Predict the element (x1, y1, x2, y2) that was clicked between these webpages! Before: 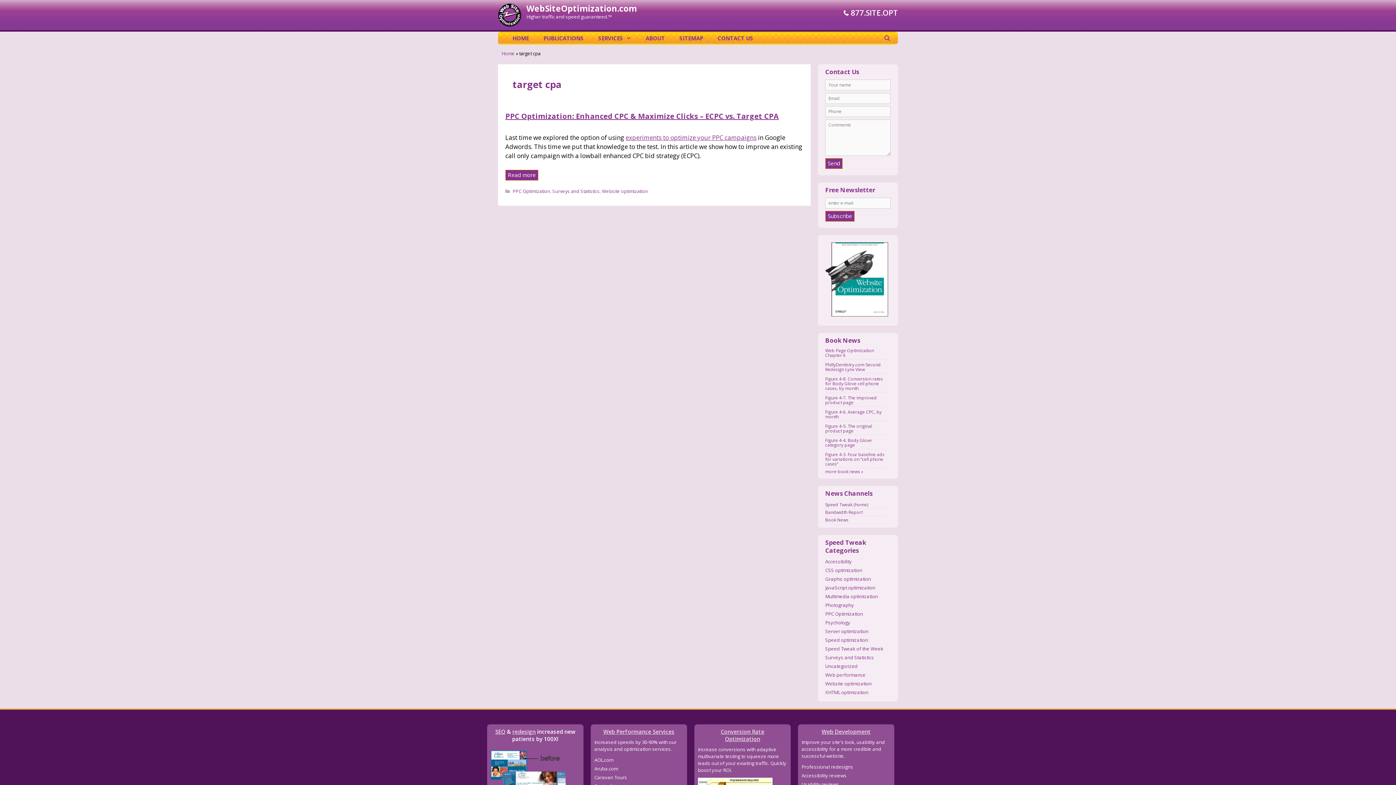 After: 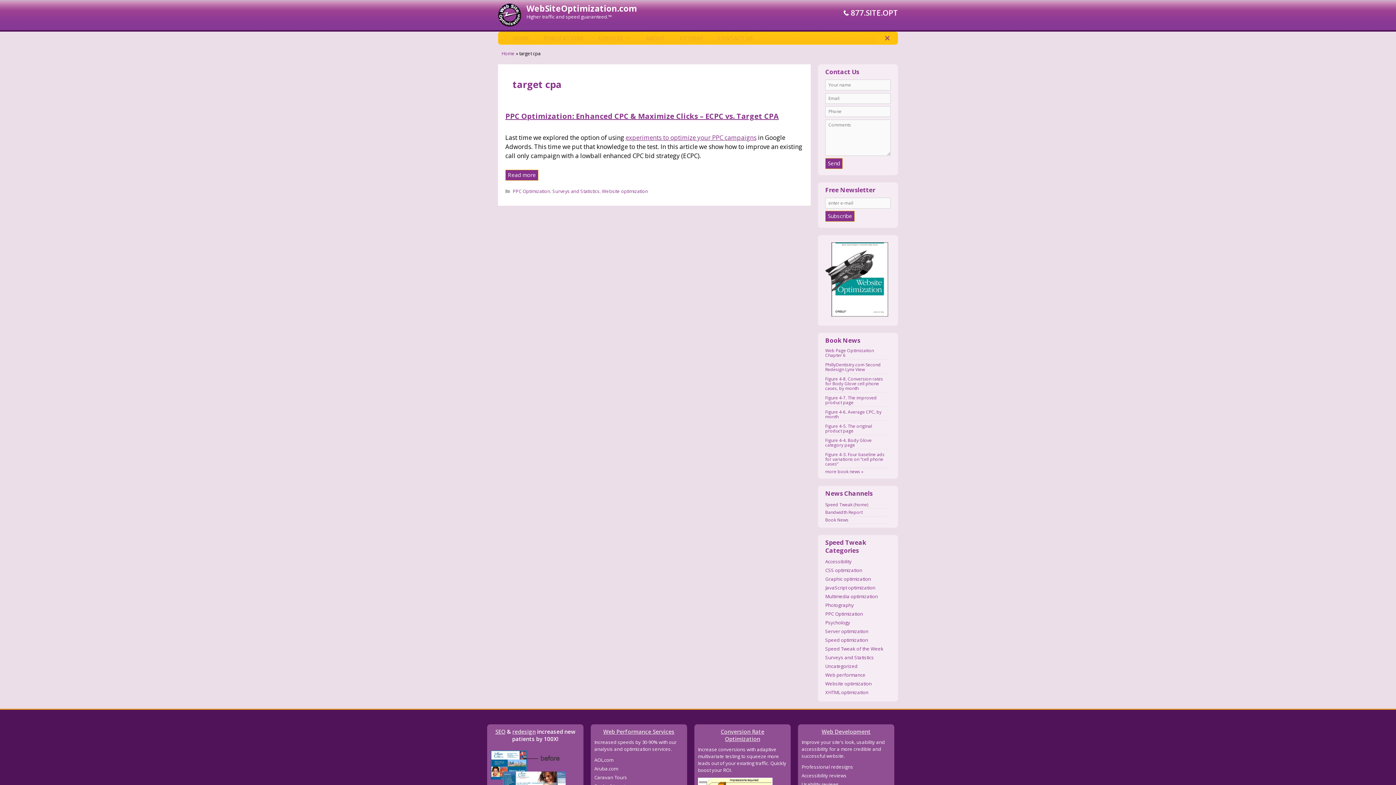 Action: label: Open Search Bar bbox: (876, 31, 898, 44)